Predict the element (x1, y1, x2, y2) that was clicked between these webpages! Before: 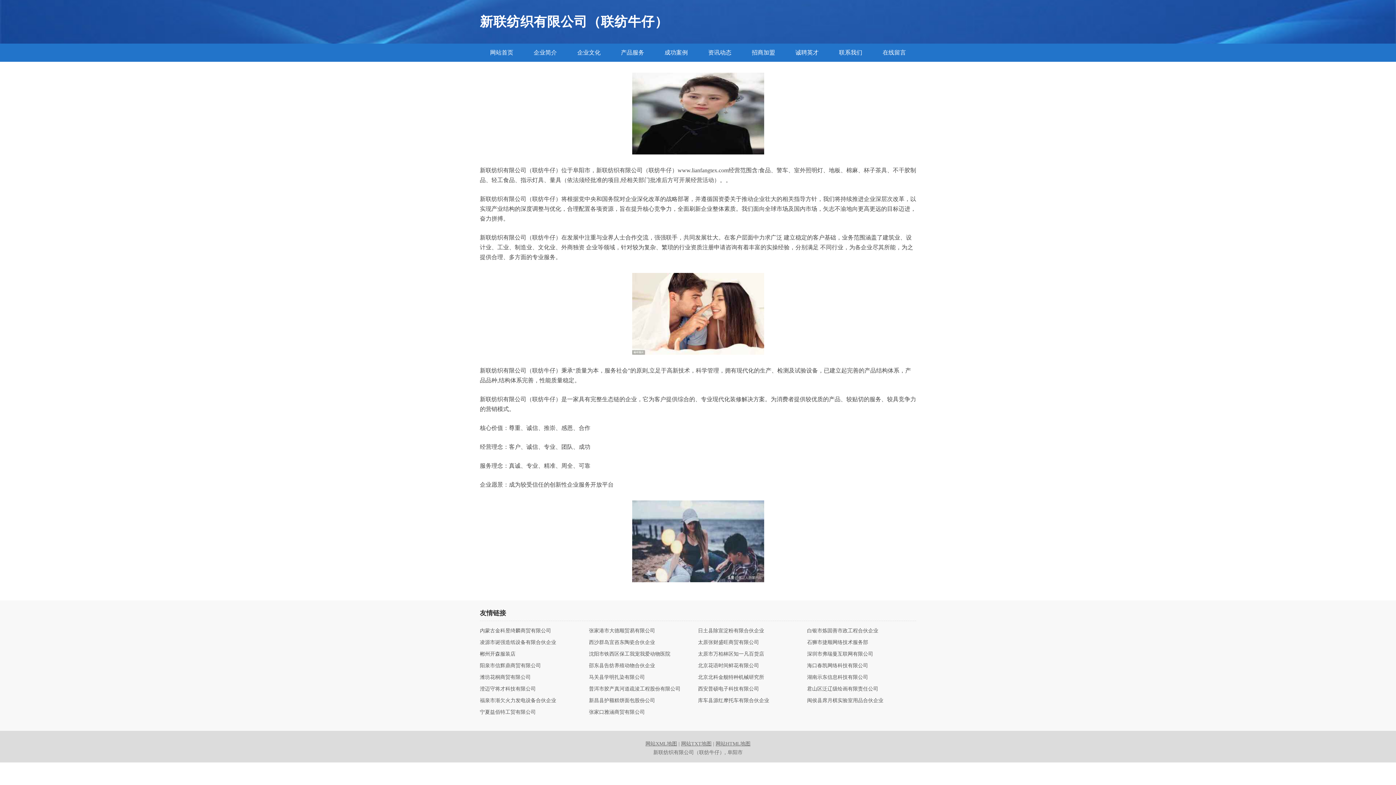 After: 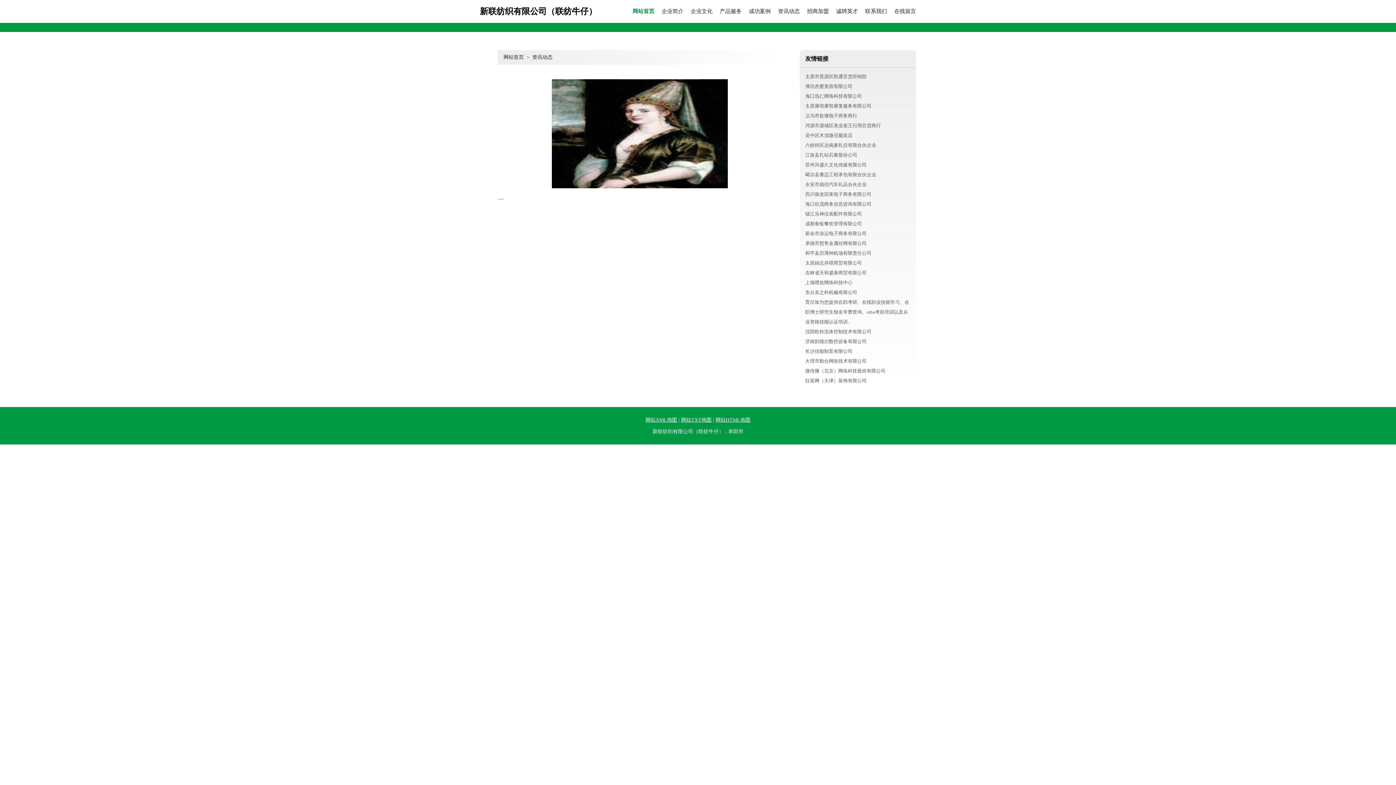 Action: bbox: (698, 43, 741, 61) label: 资讯动态